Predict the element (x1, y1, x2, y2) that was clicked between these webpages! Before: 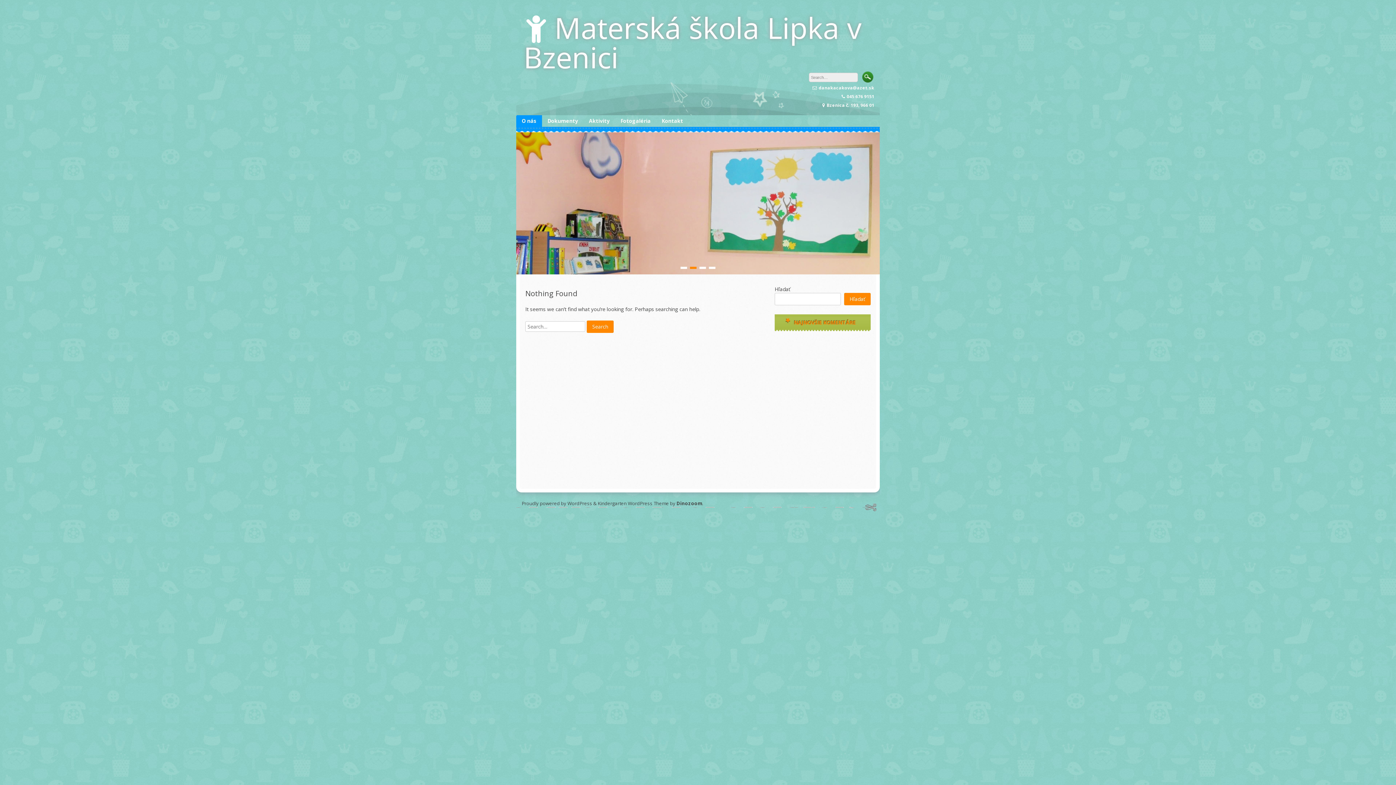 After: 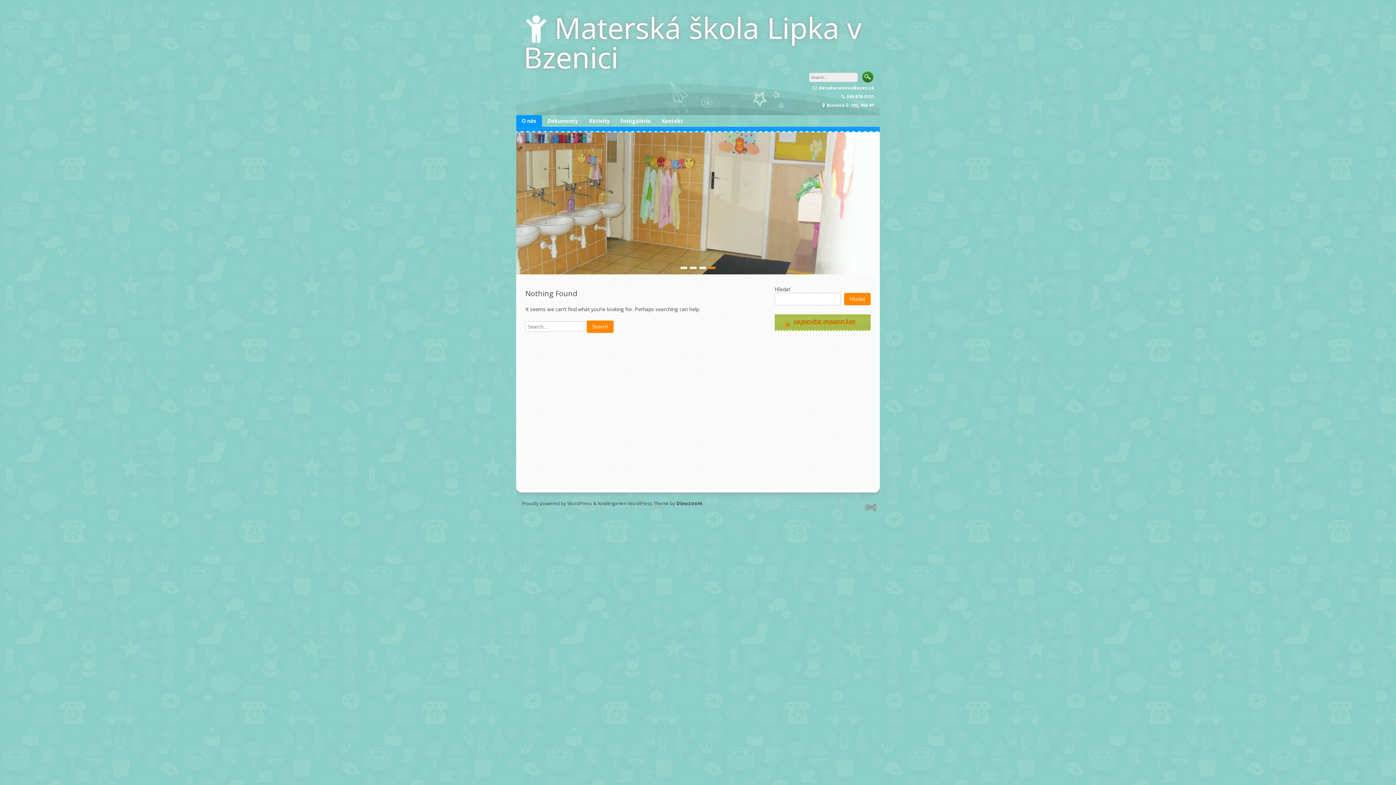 Action: bbox: (516, 115, 542, 126) label: O nás